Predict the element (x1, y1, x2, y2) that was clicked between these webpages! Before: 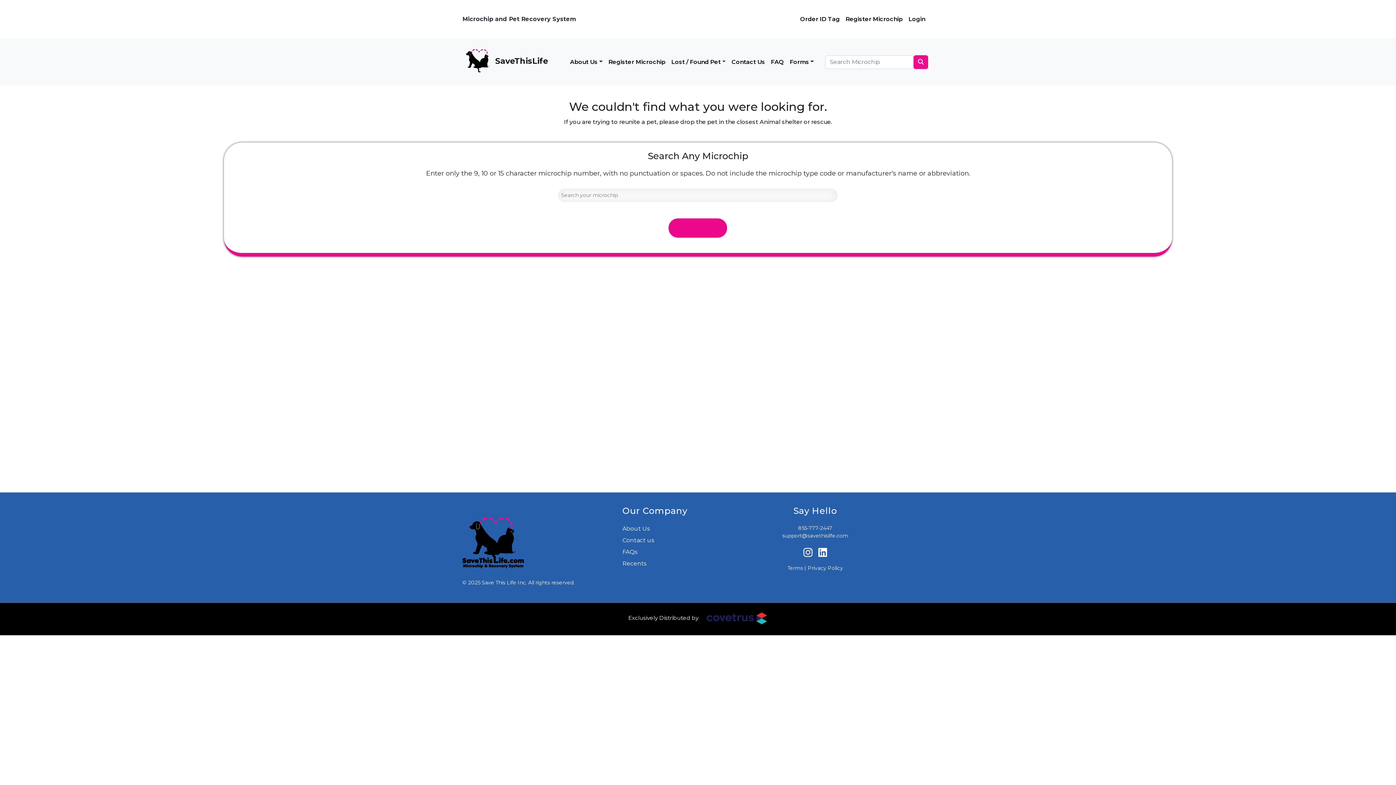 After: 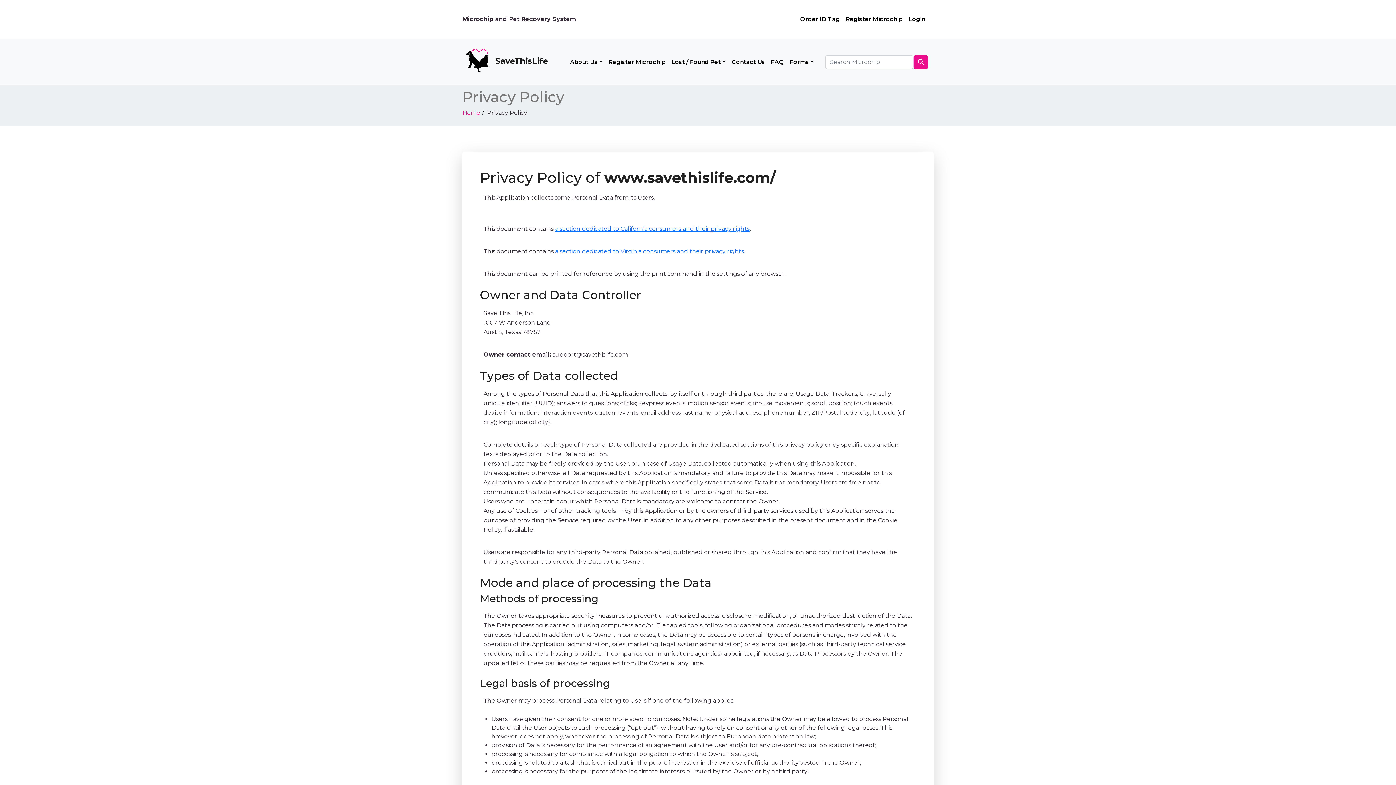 Action: label: Savethislife Privacy Policy bbox: (808, 564, 843, 571)